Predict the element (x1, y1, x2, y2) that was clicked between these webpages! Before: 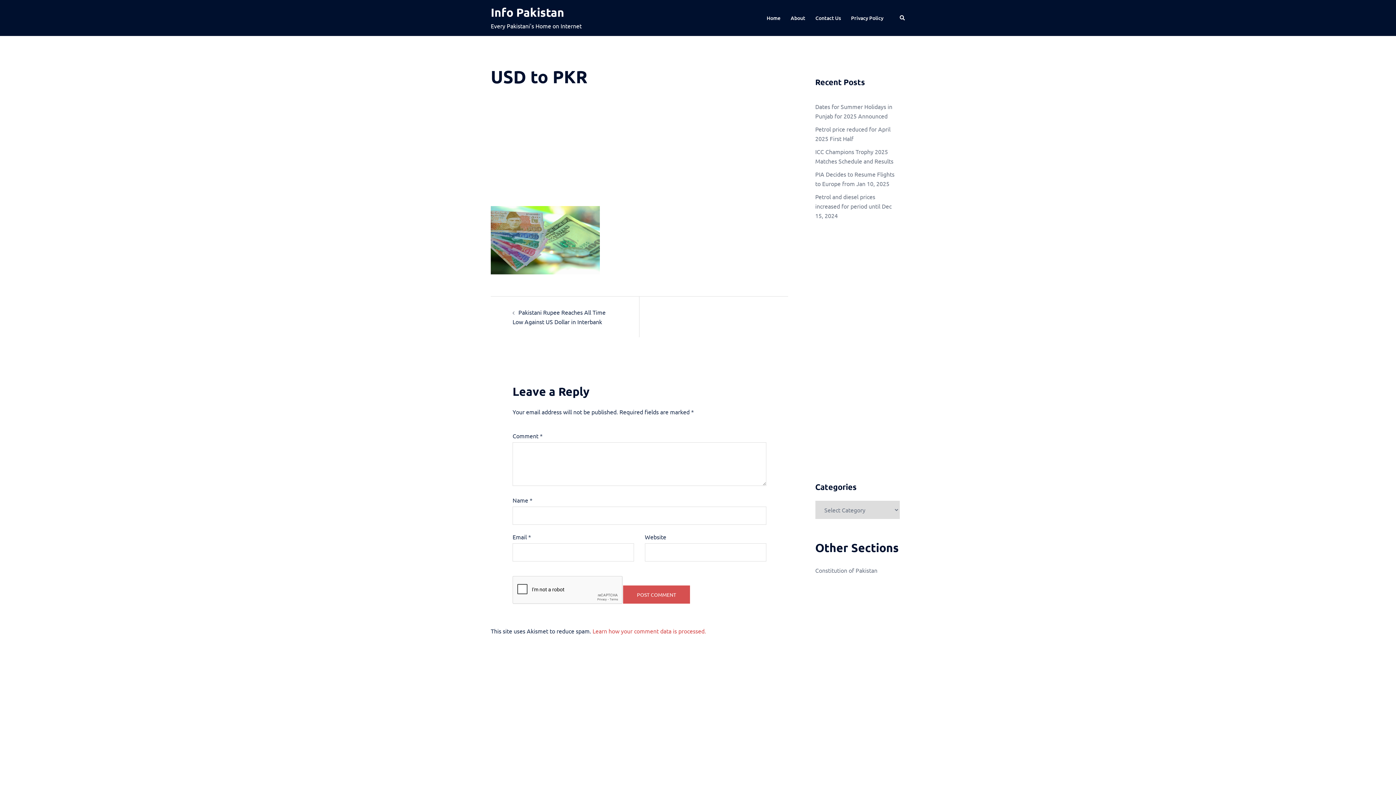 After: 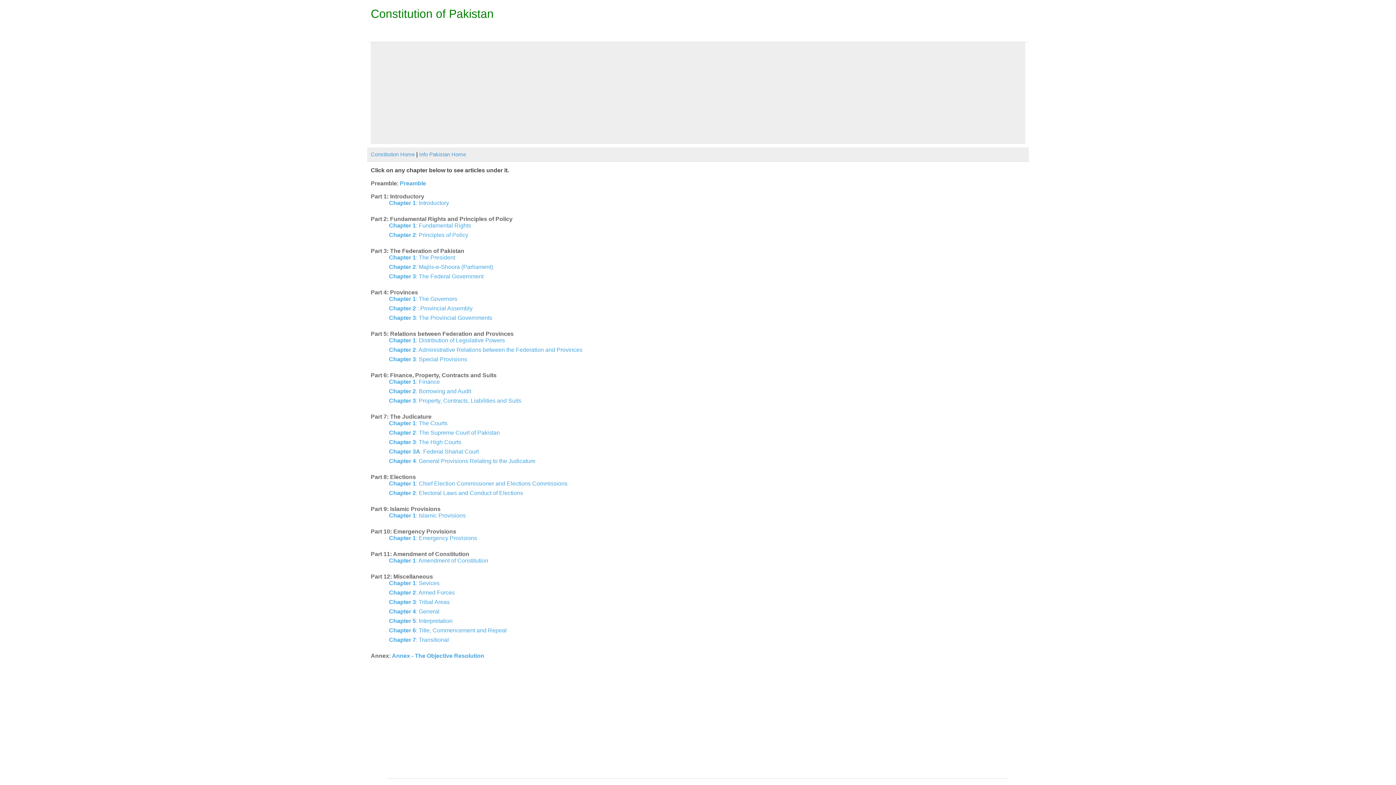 Action: bbox: (815, 566, 877, 574) label: Constitution of Pakistan